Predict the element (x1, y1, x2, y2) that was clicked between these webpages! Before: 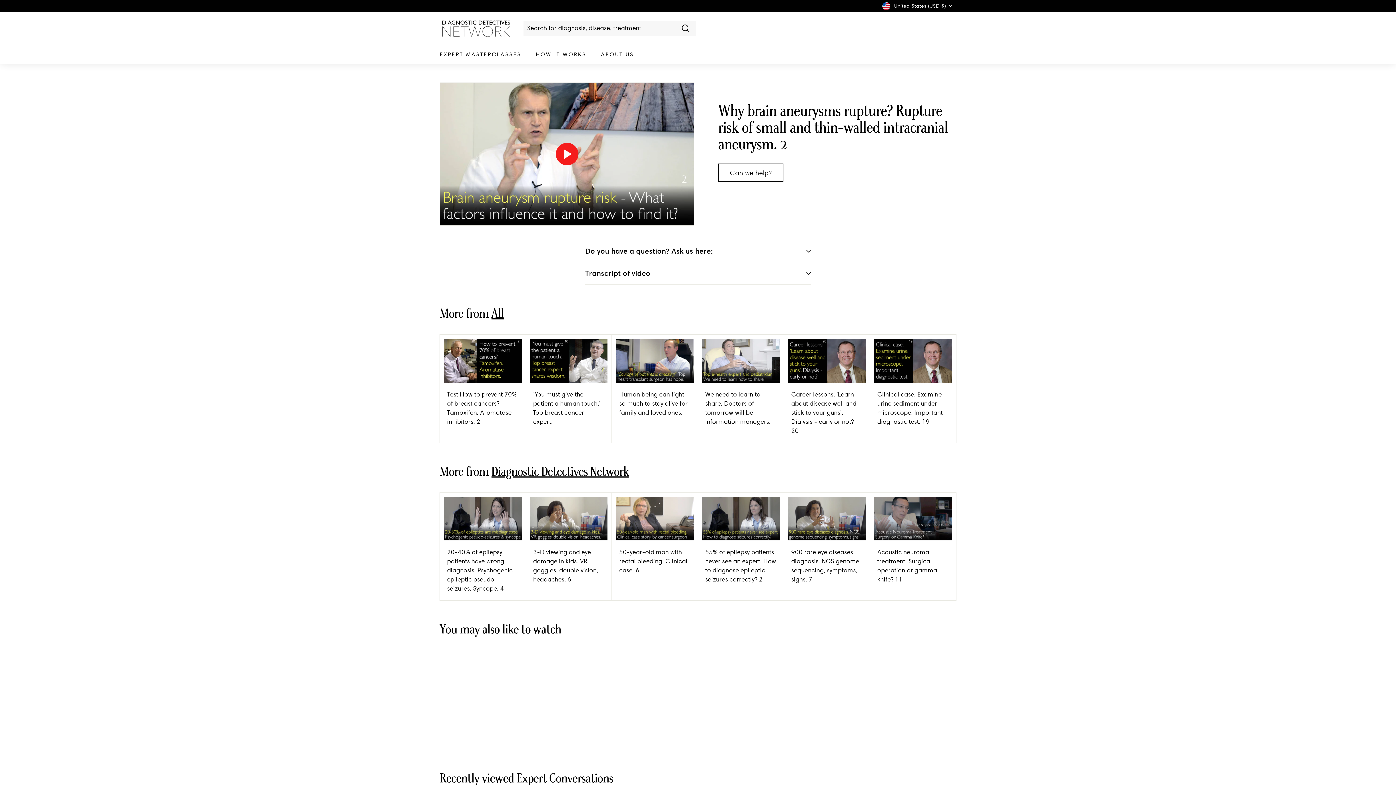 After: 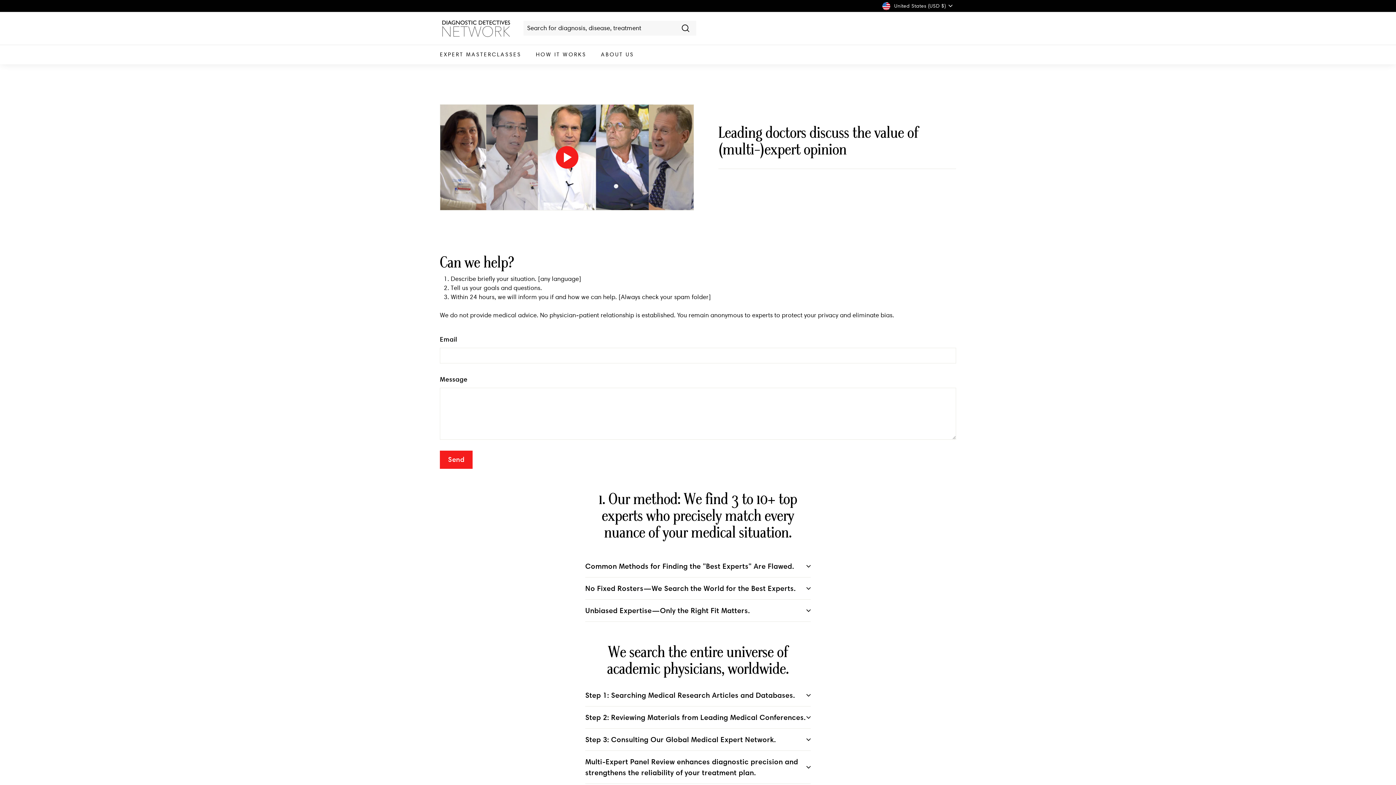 Action: label: HOW IT WORKS bbox: (528, 44, 593, 64)